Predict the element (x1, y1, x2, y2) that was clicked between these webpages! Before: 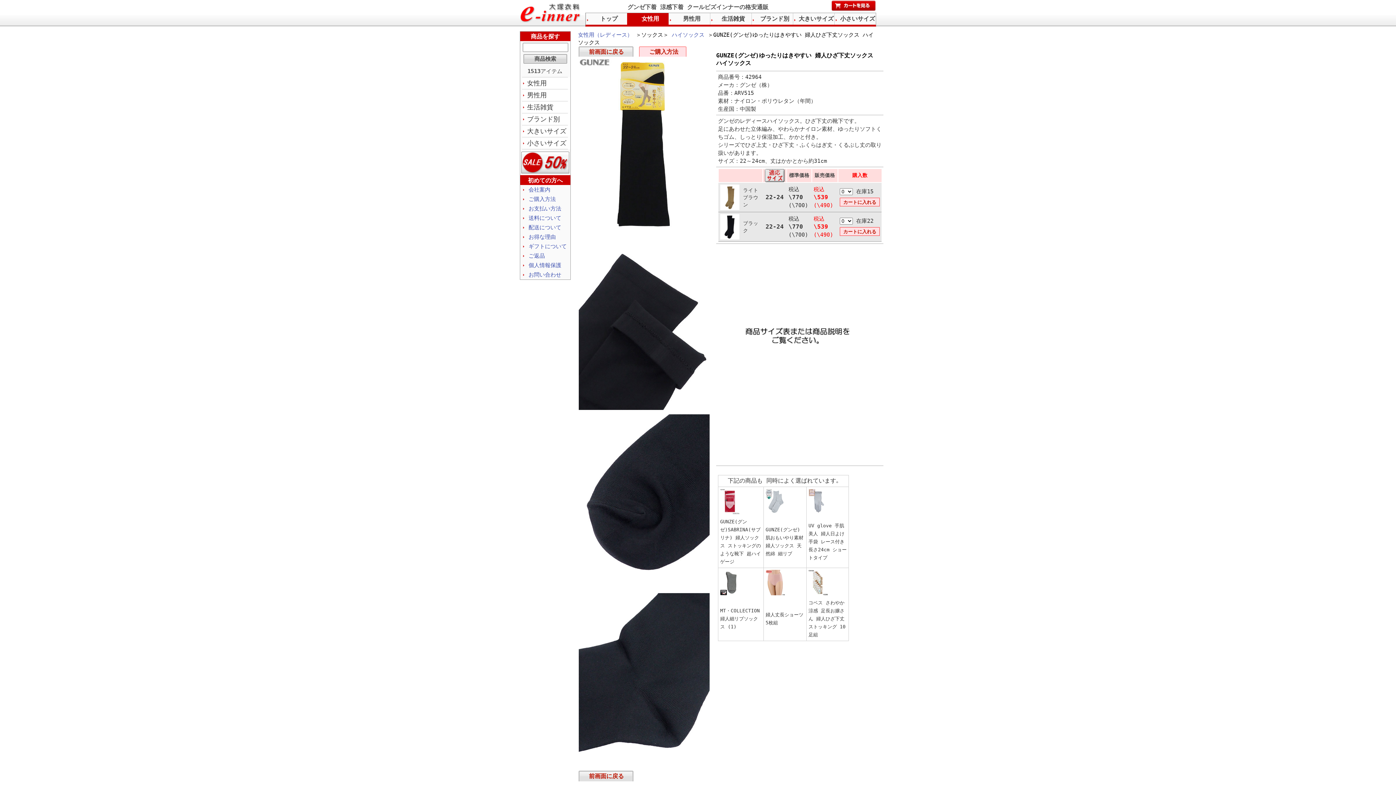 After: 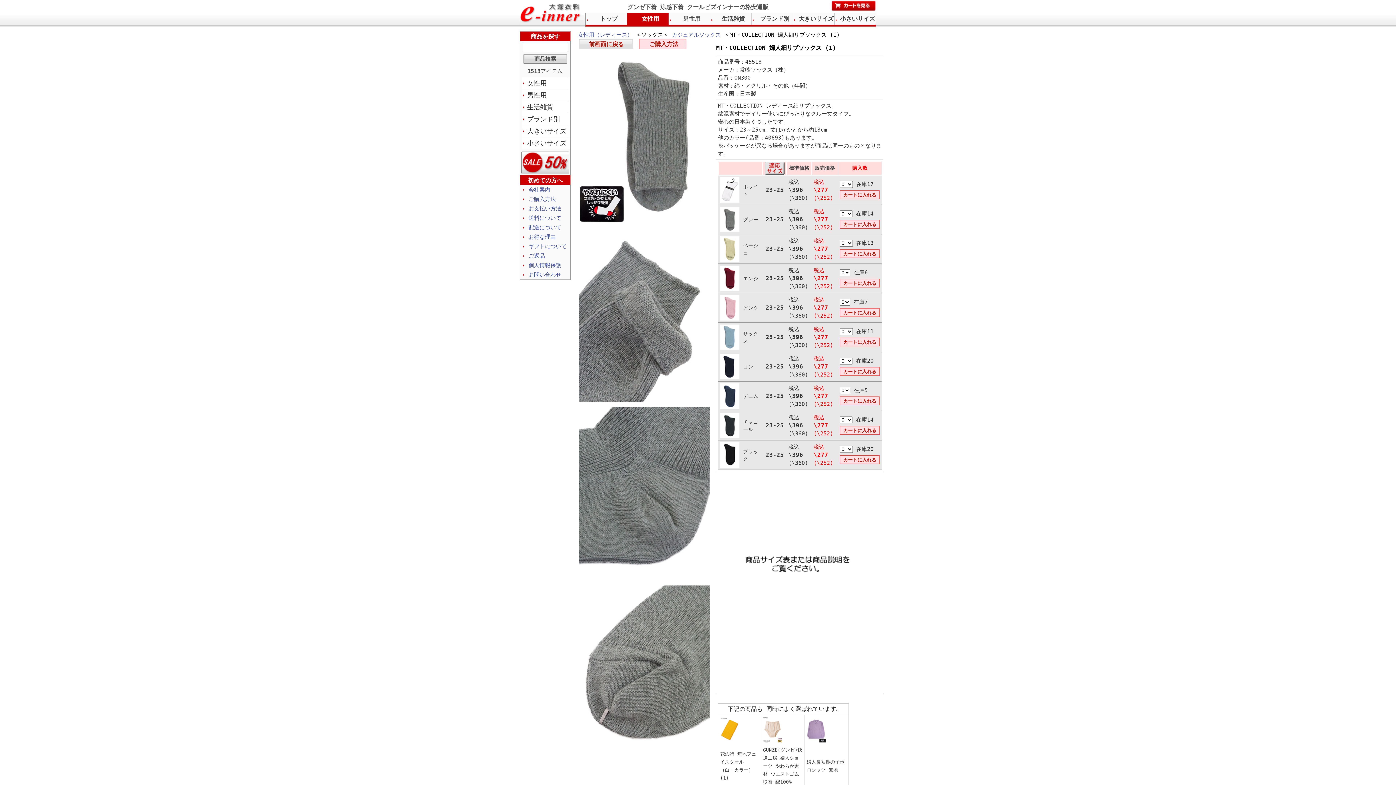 Action: bbox: (720, 591, 739, 596)